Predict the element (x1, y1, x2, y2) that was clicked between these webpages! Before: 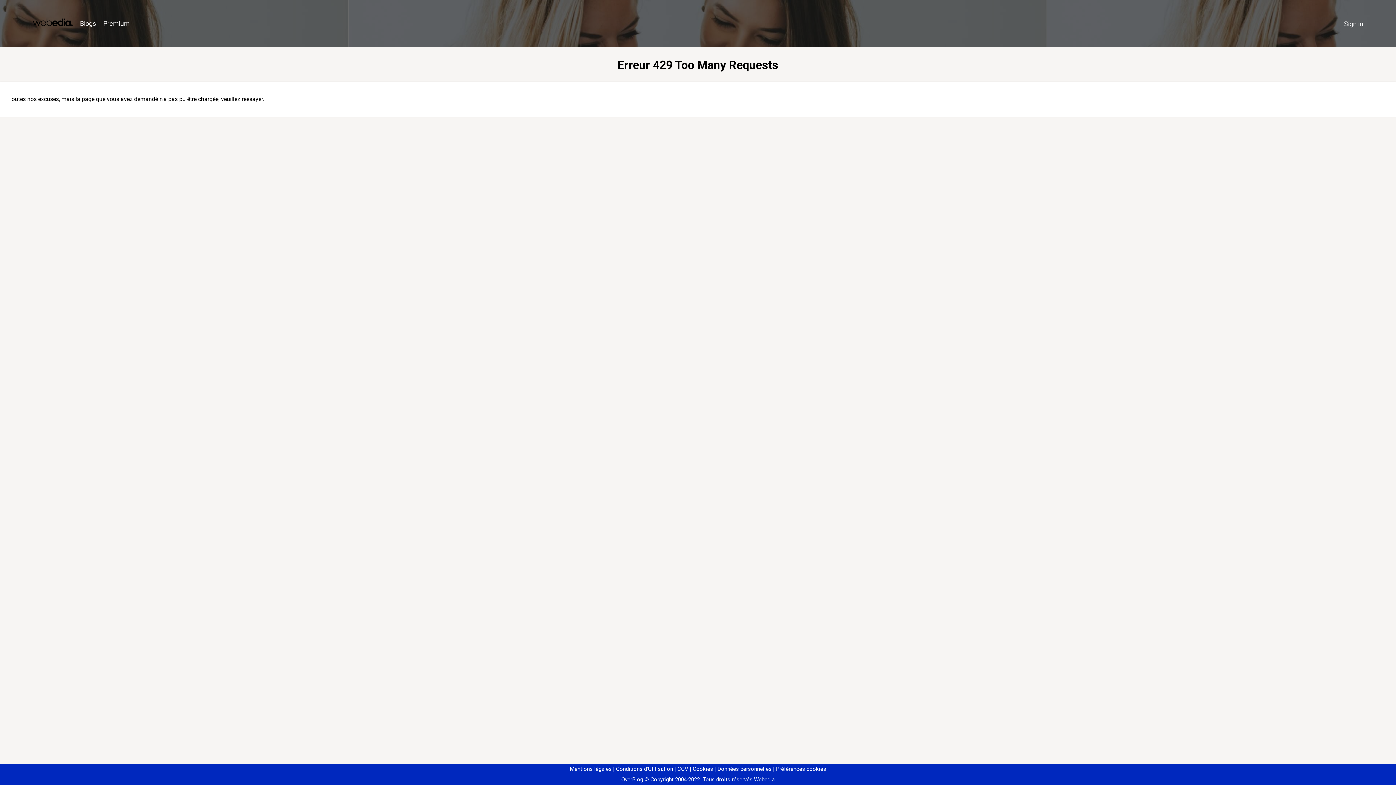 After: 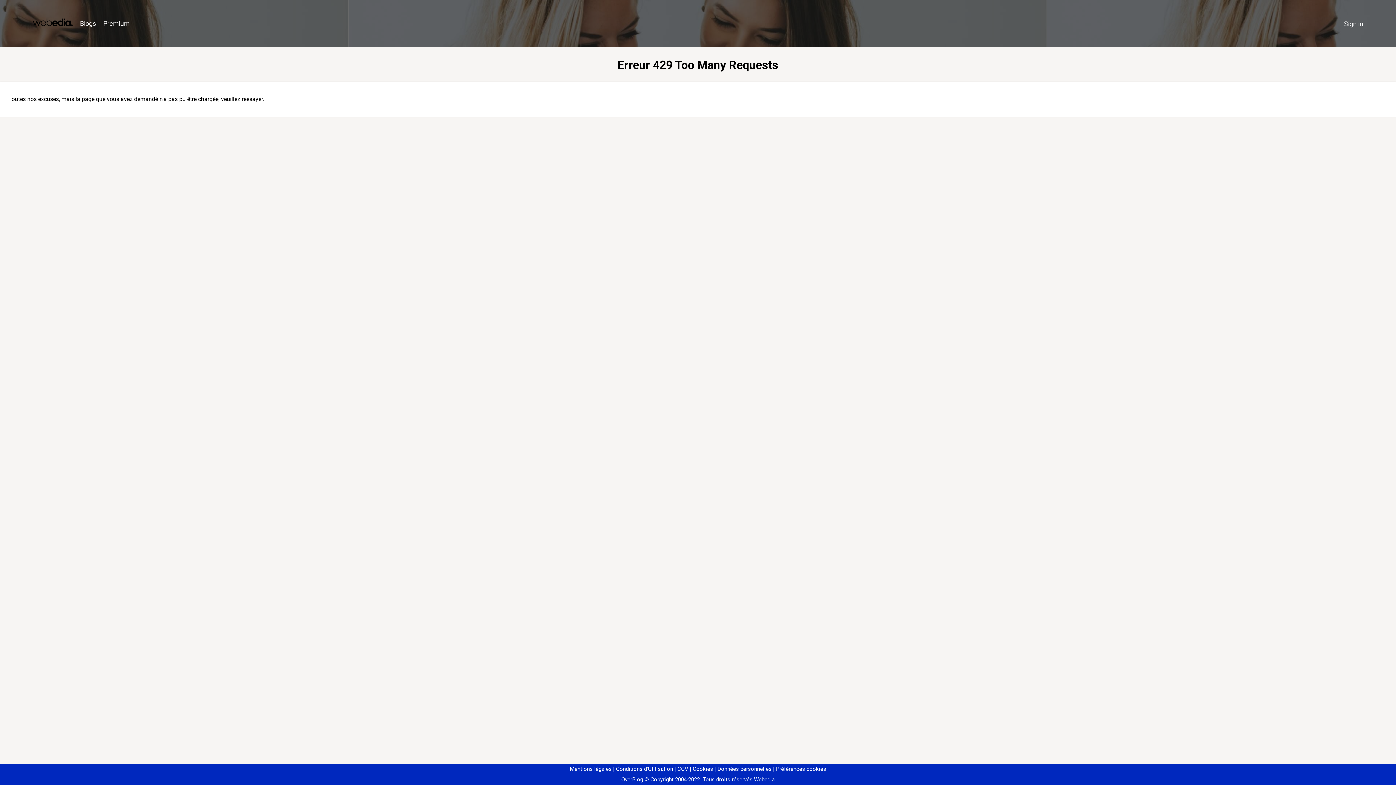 Action: bbox: (773, 766, 826, 772) label: Préférences cookies